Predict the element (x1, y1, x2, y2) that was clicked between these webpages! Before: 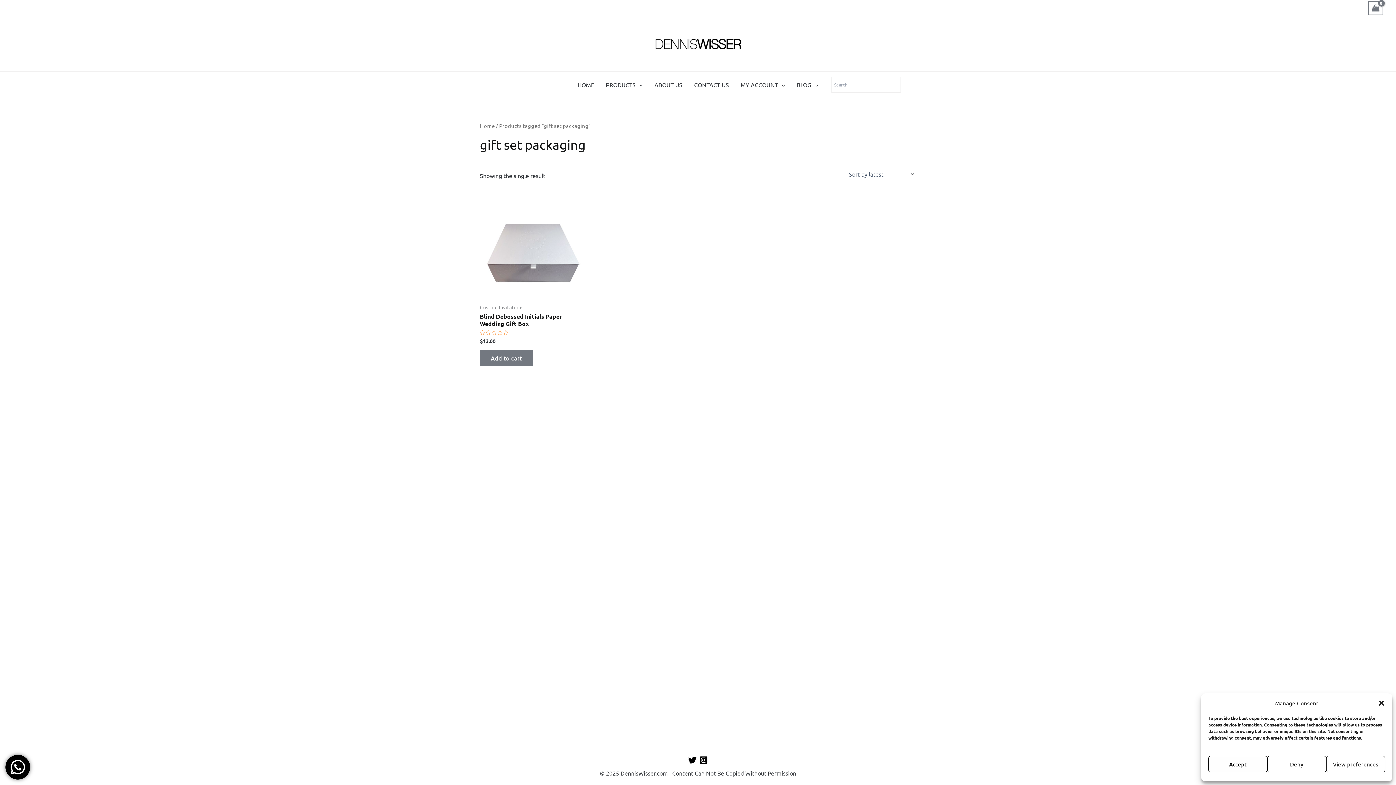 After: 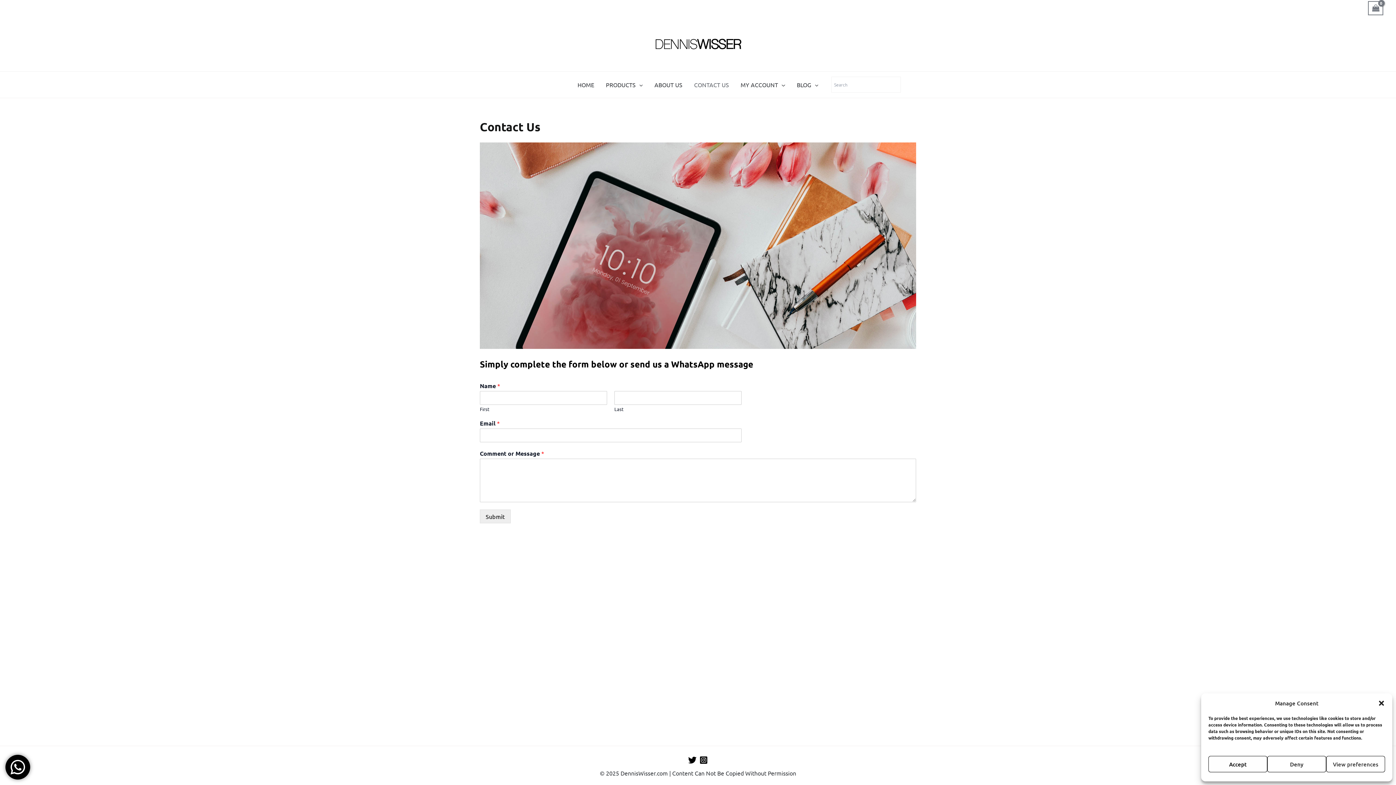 Action: bbox: (688, 71, 734, 97) label: CONTACT US